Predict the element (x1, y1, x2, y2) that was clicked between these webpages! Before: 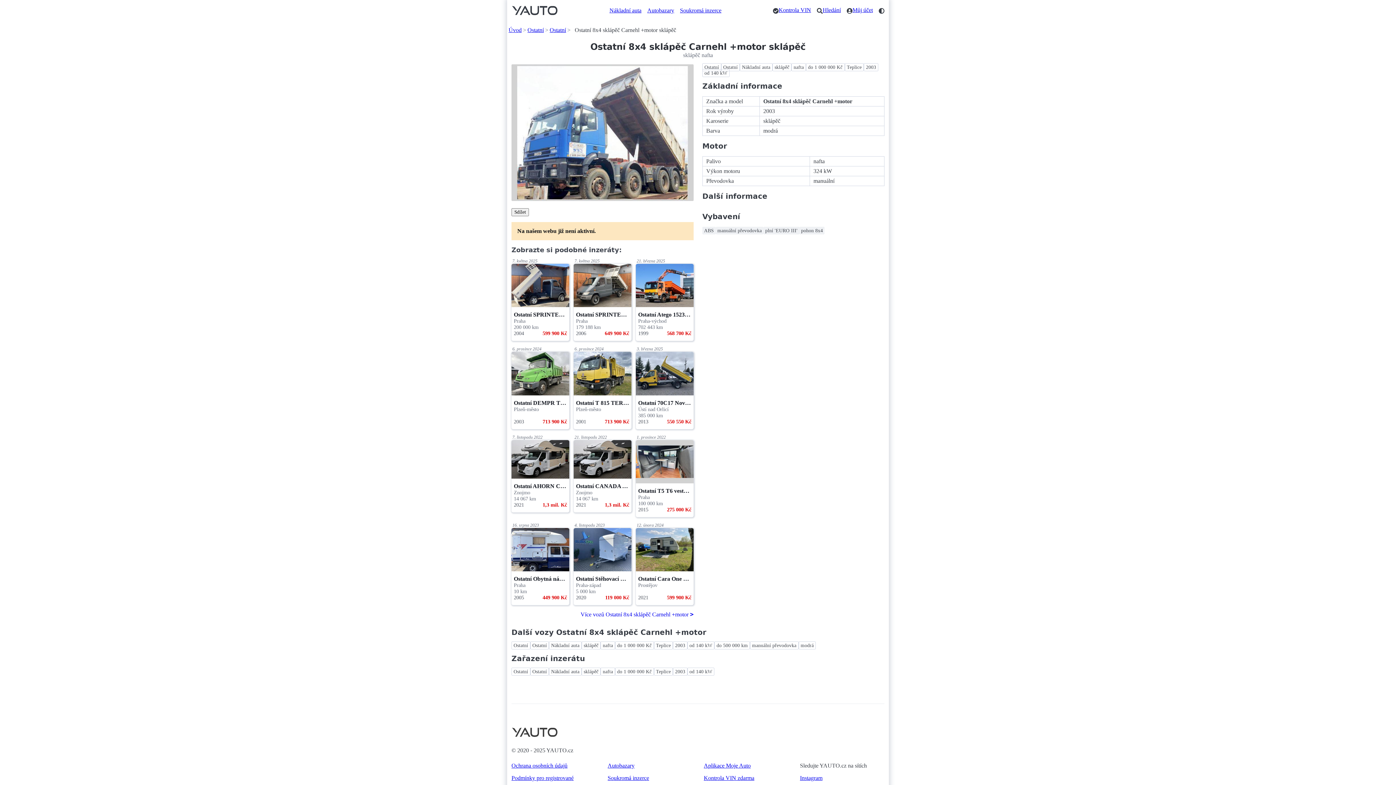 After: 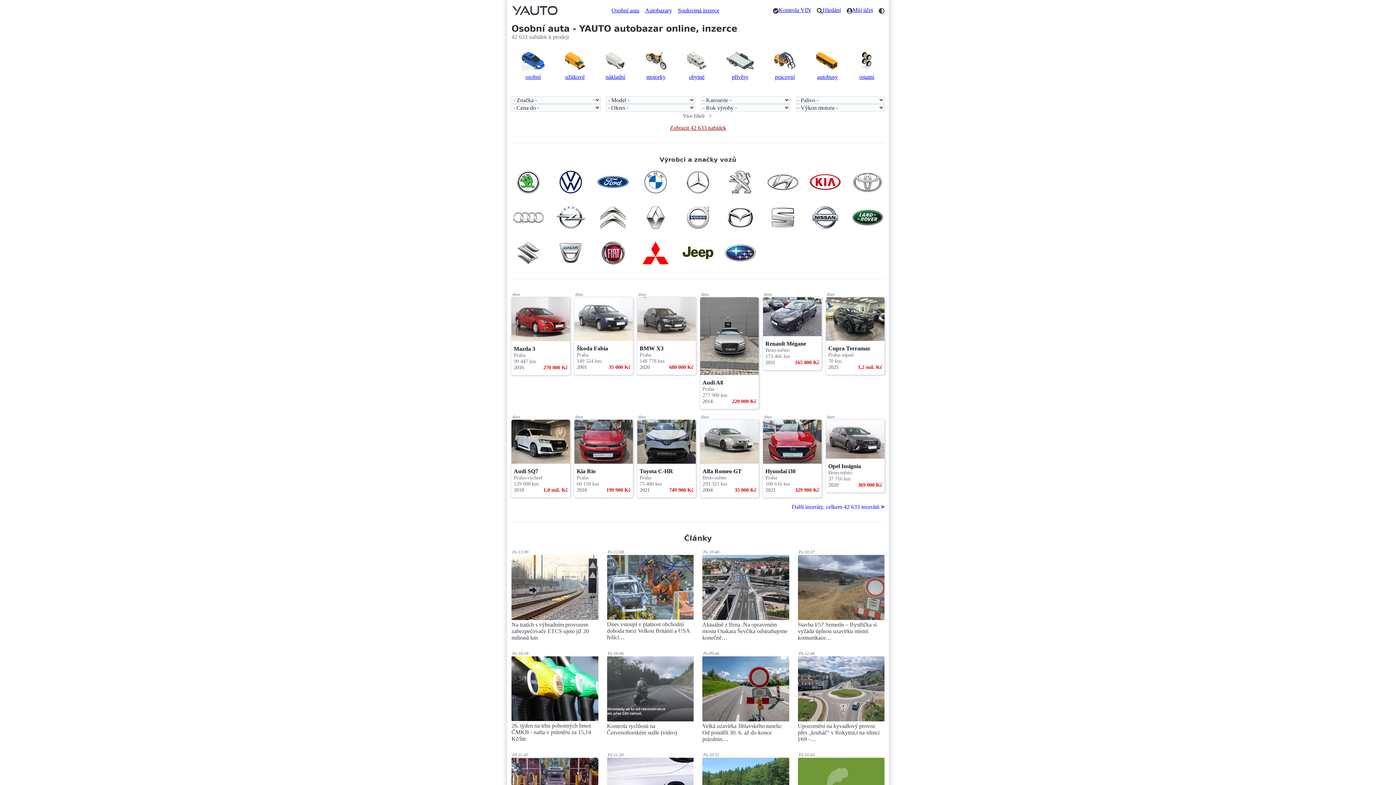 Action: bbox: (511, 728, 558, 734)